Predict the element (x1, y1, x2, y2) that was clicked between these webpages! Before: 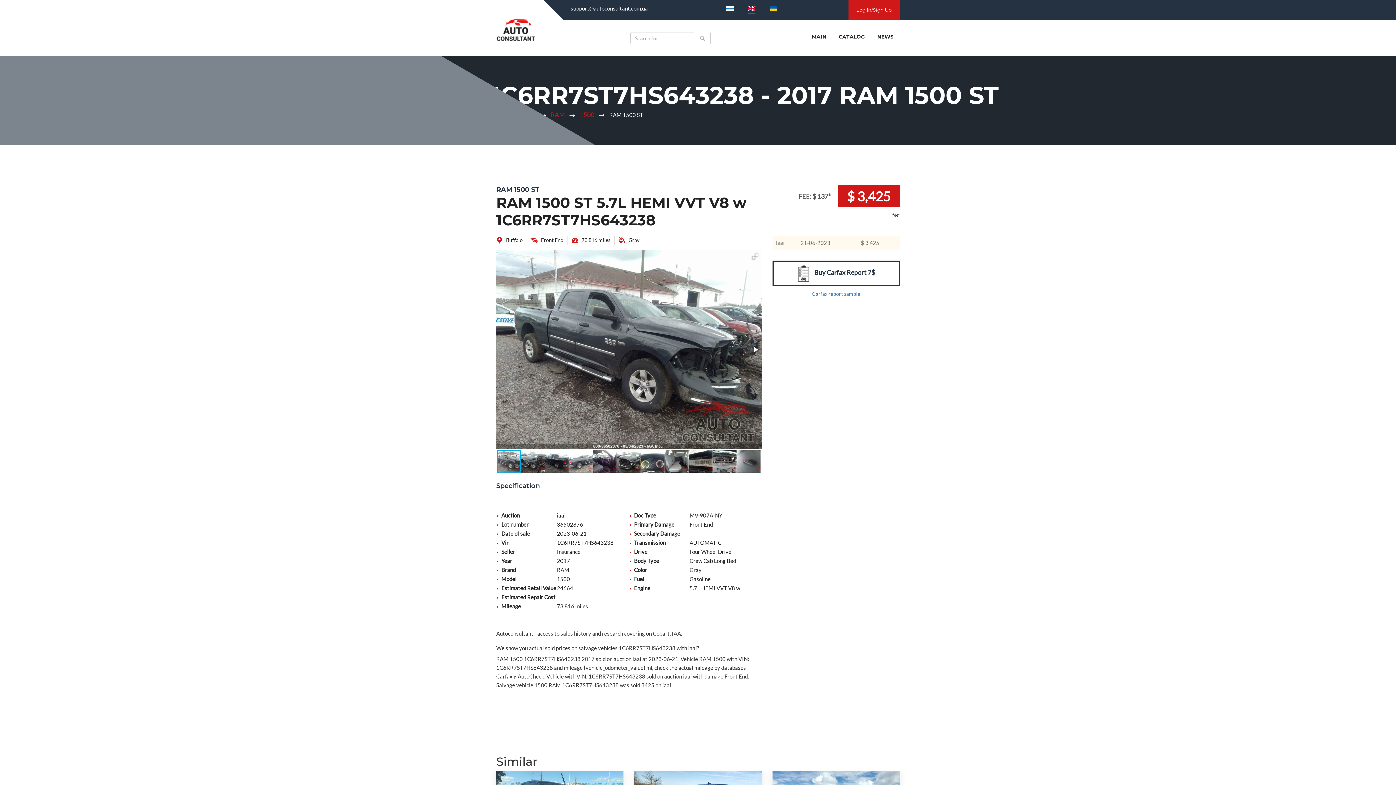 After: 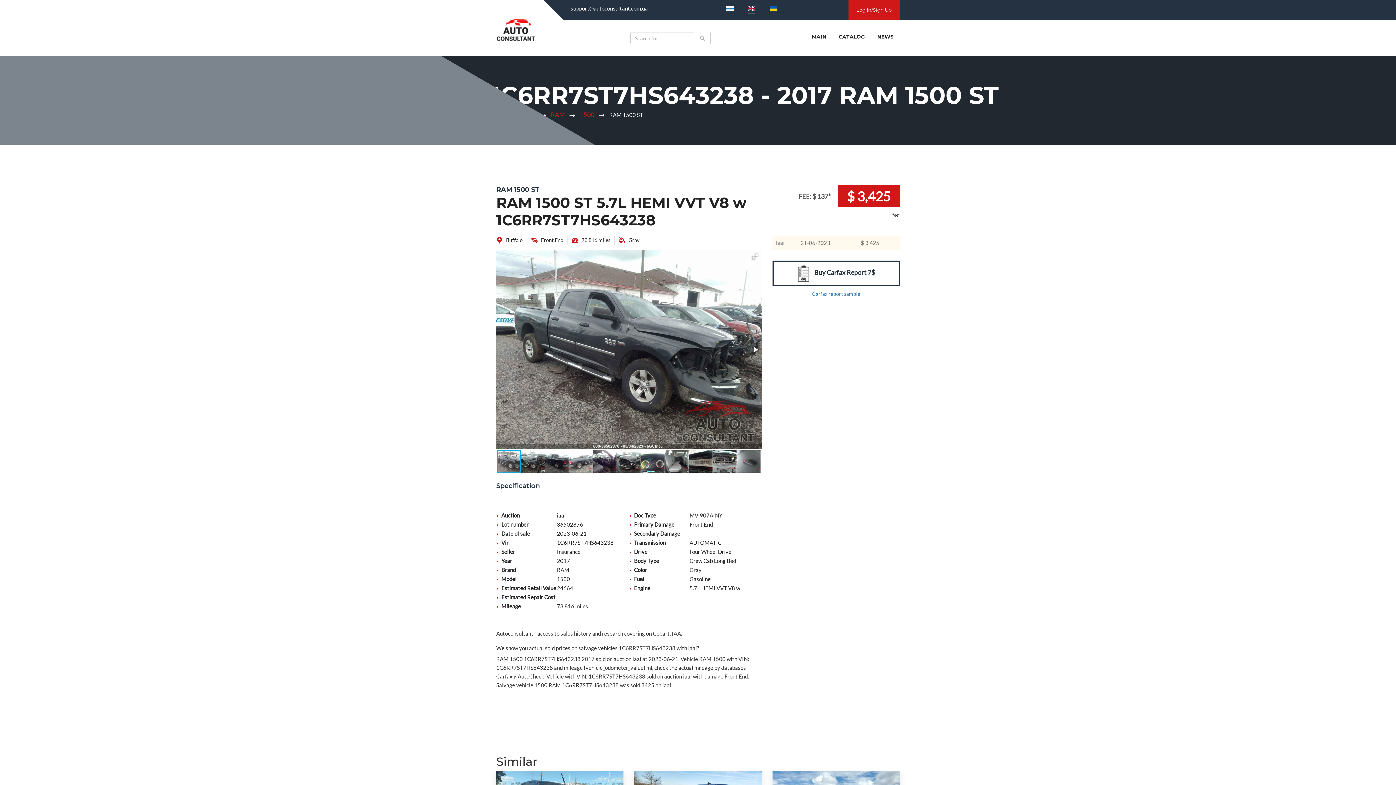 Action: bbox: (572, 236, 610, 244) label: 73,816 miles